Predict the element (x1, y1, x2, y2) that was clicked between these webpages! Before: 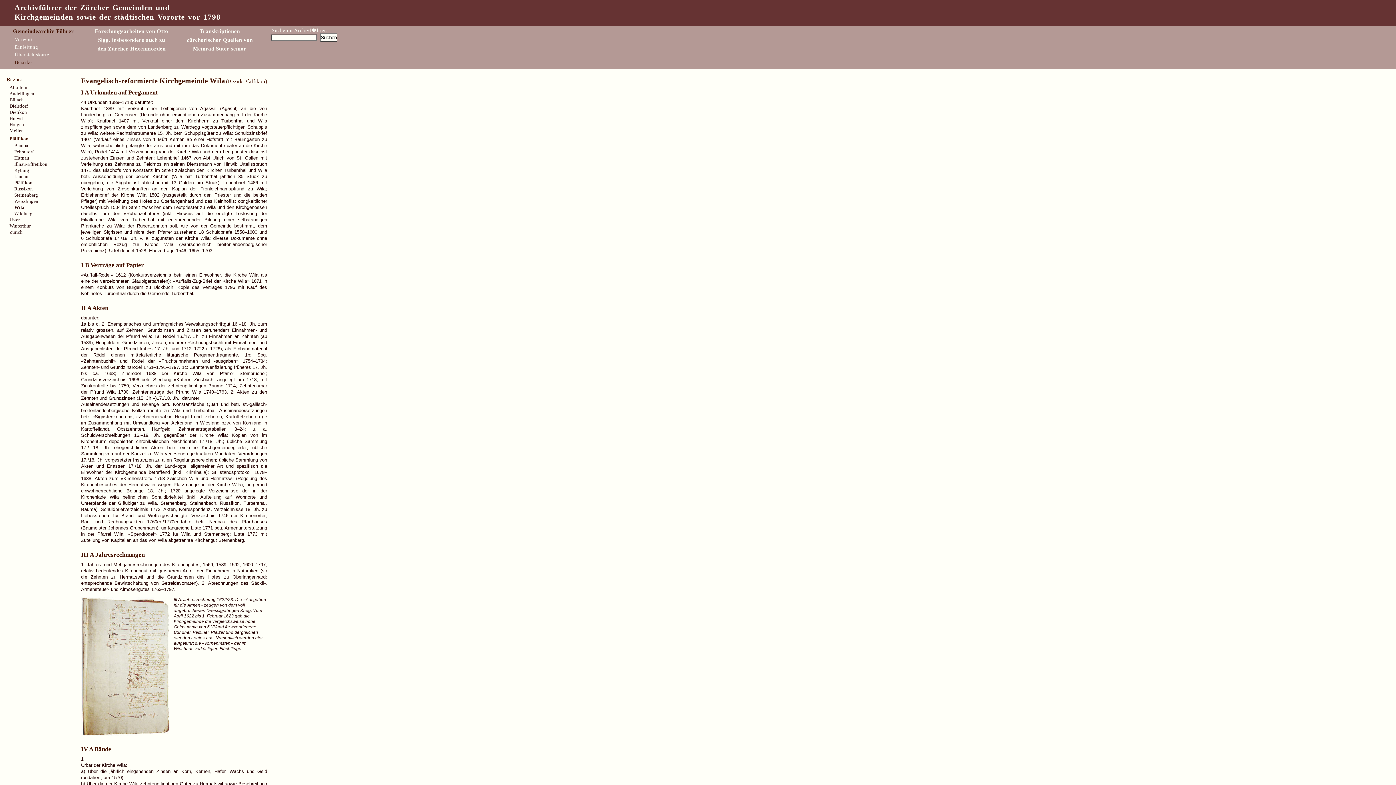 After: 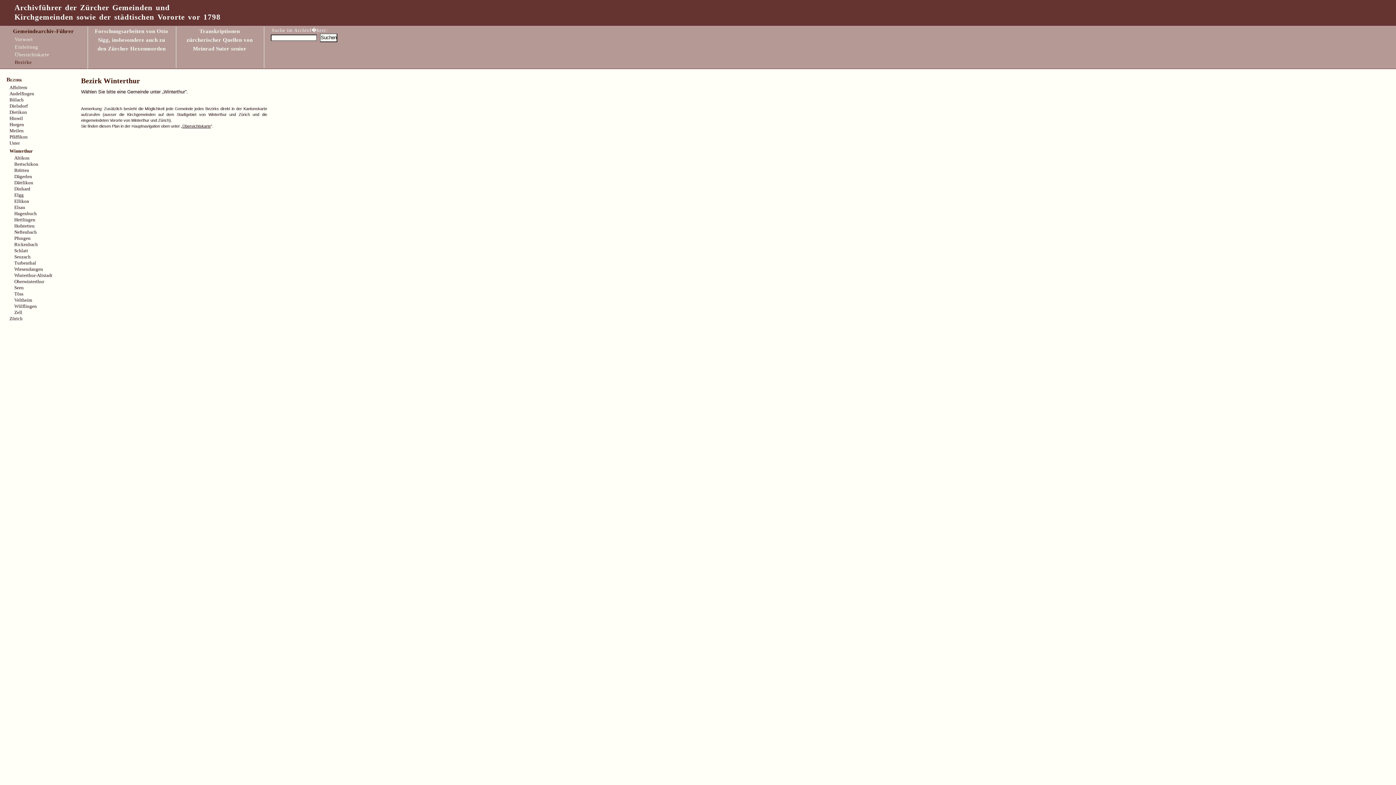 Action: bbox: (9, 223, 30, 228) label: Winterthur